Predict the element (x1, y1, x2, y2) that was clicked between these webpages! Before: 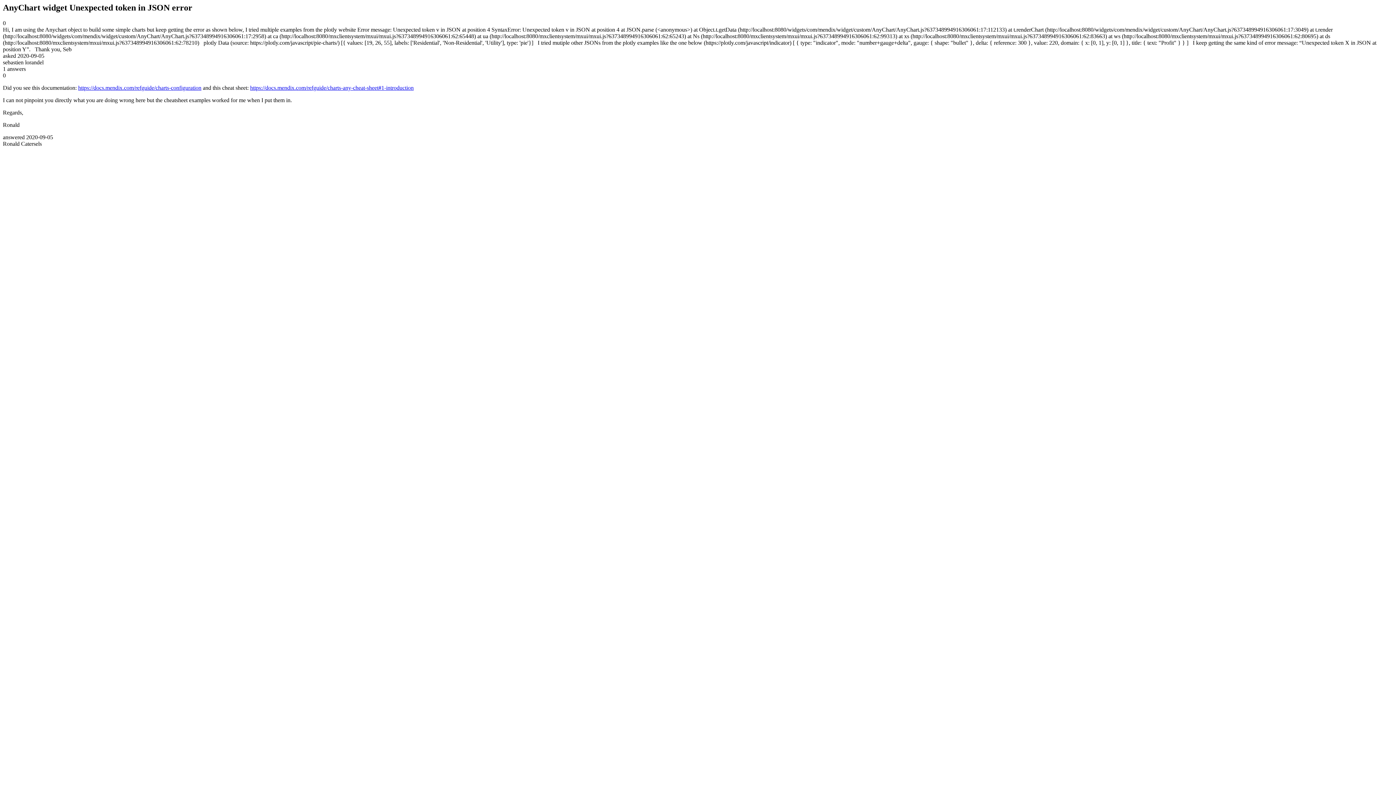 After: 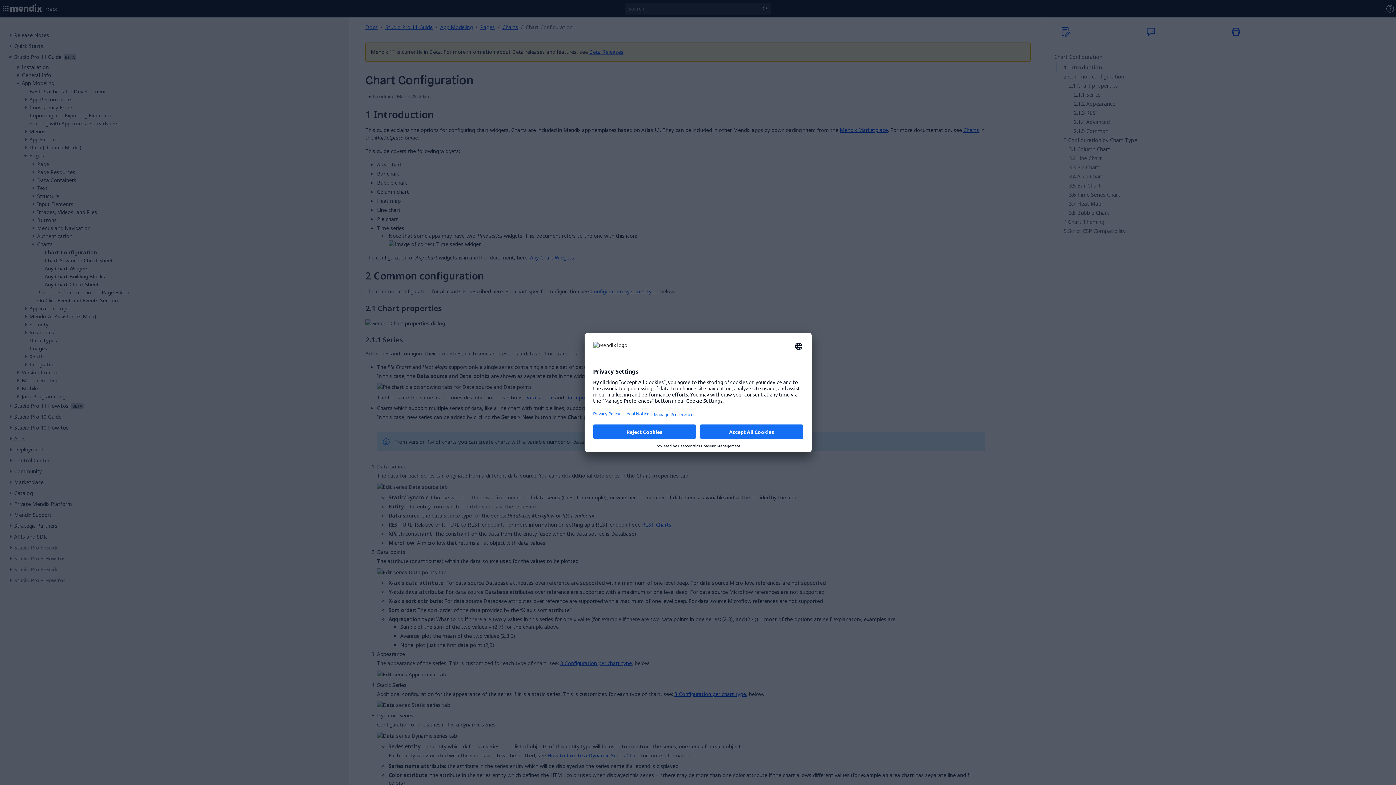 Action: bbox: (78, 84, 201, 90) label: https://docs.mendix.com/refguide/charts-configuration